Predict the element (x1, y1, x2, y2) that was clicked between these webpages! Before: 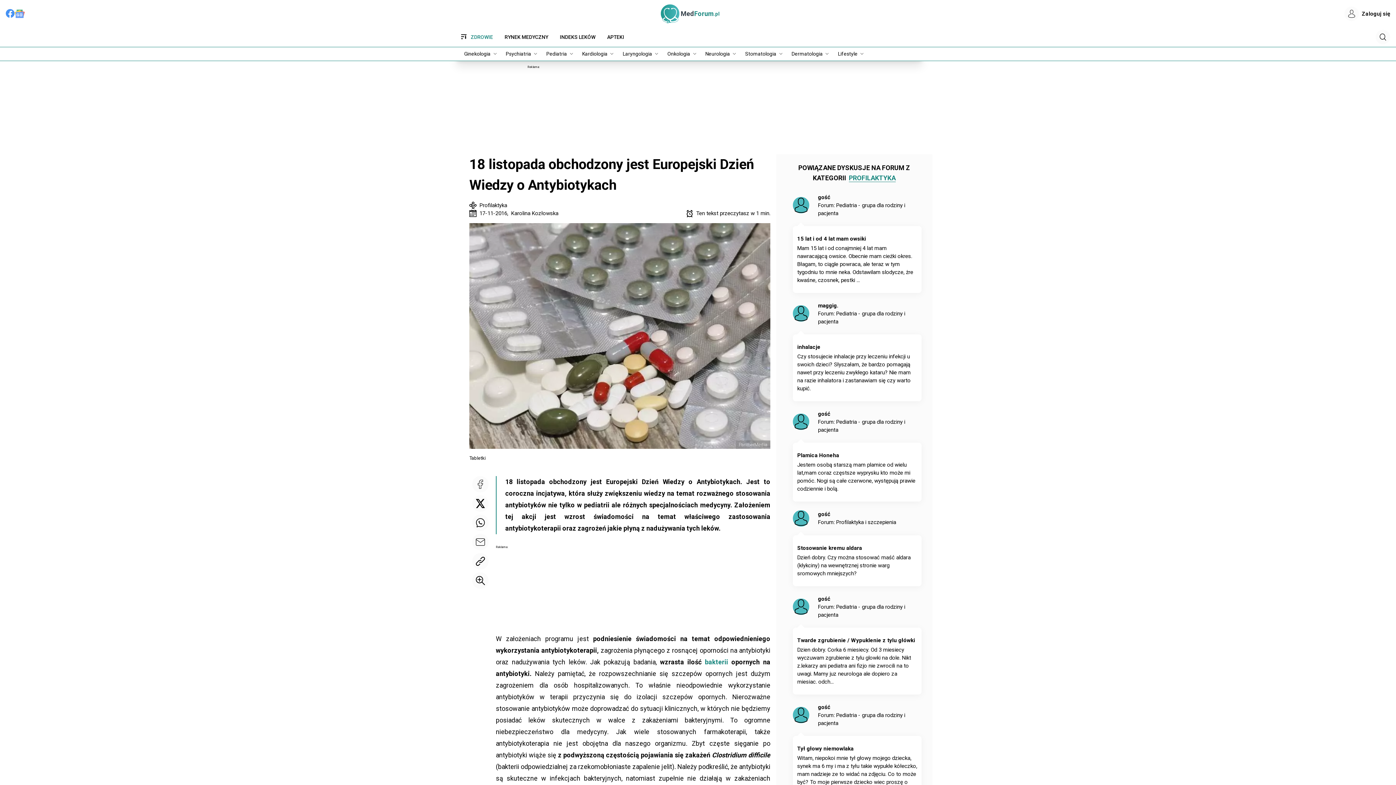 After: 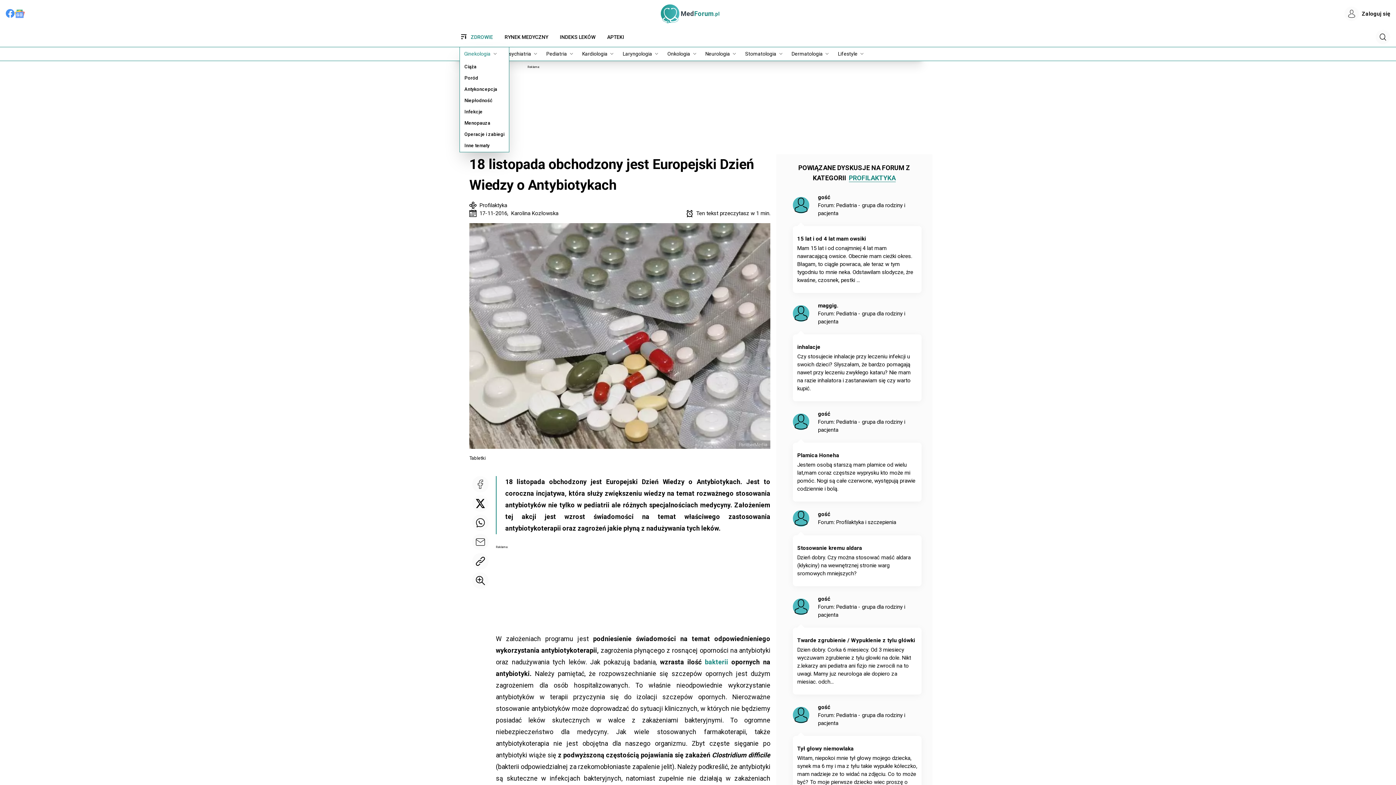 Action: label: Ginekologia bbox: (459, 50, 501, 57)